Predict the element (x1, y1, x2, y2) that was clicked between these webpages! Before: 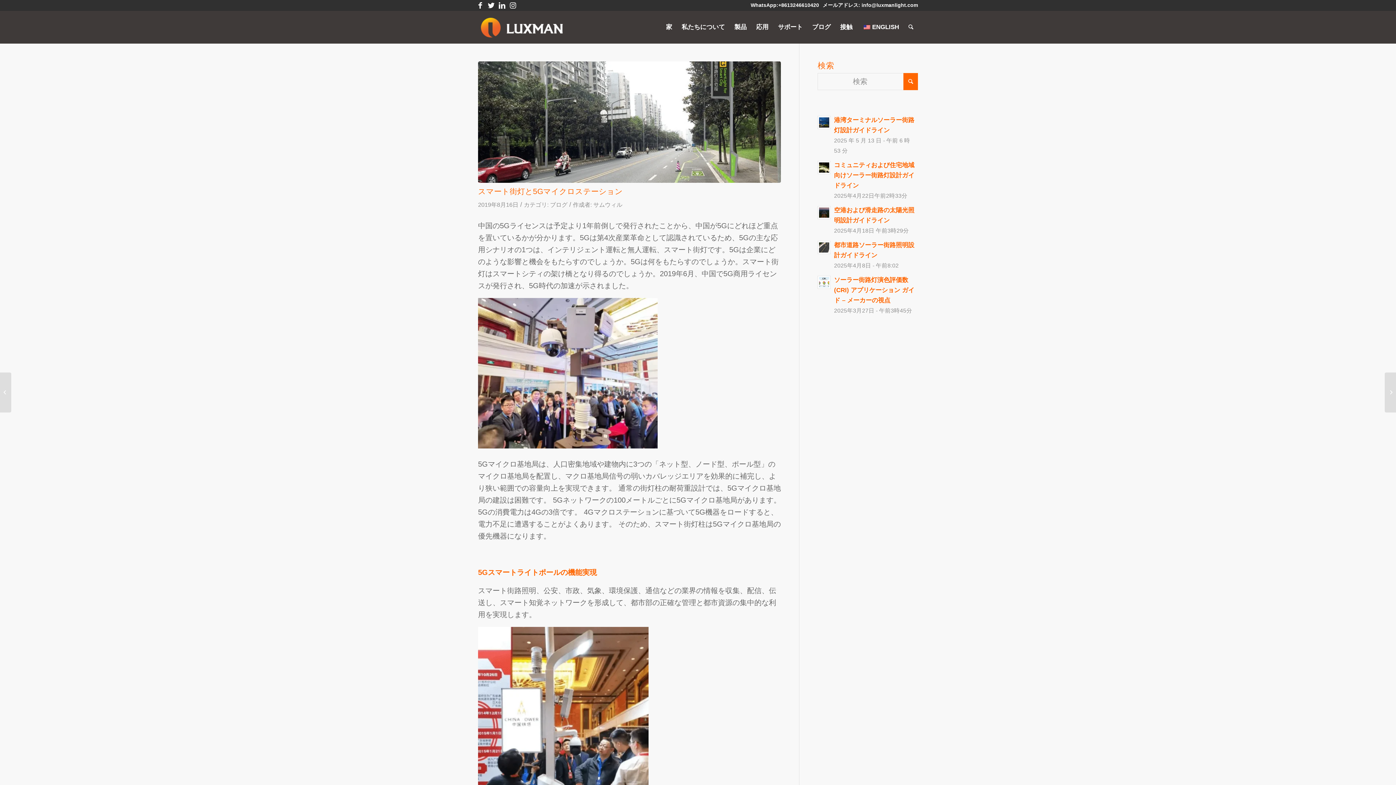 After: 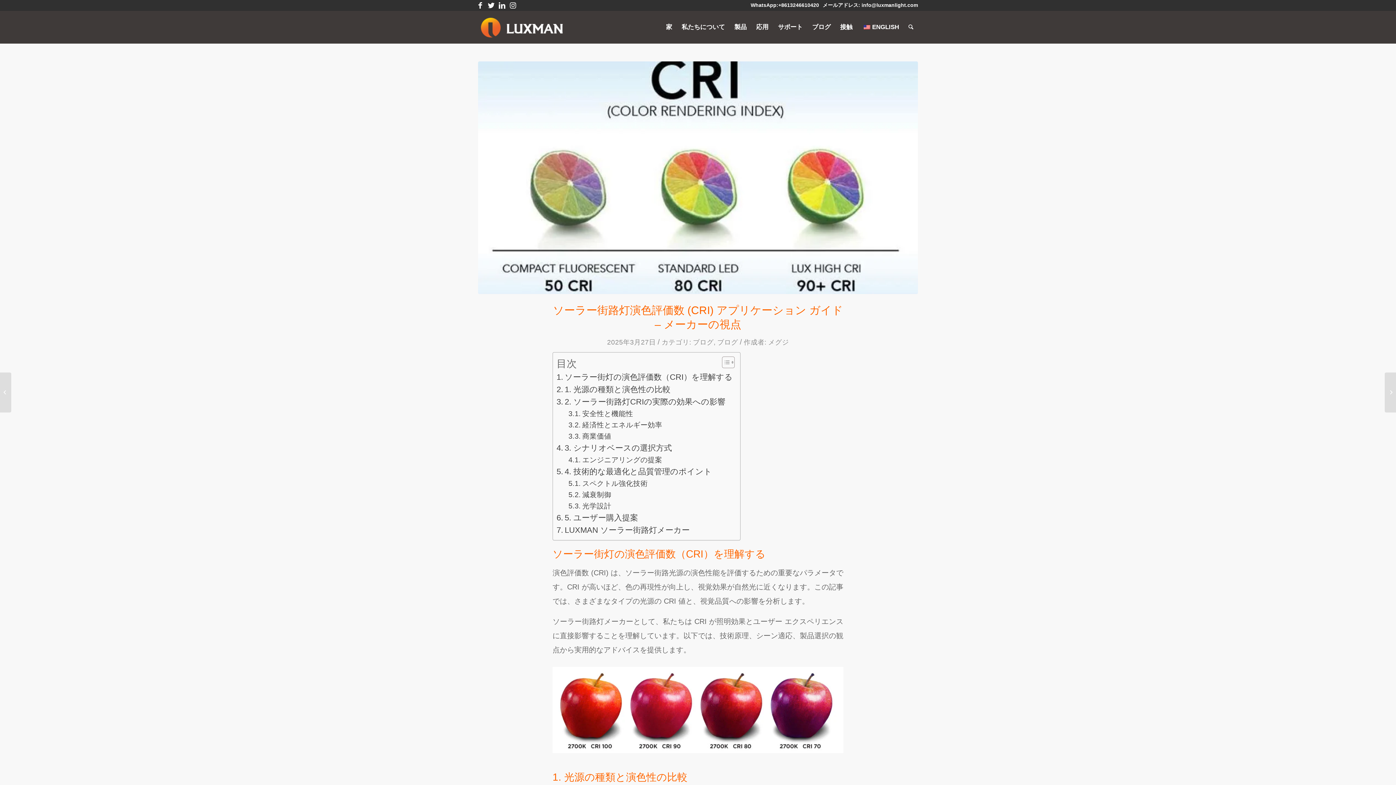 Action: label: ソーラー街路灯演色評価数 (CRI) アプリケーション ガイド – メーカーの視点
2025年3月27日 - 午前3時45分 bbox: (817, 274, 918, 316)